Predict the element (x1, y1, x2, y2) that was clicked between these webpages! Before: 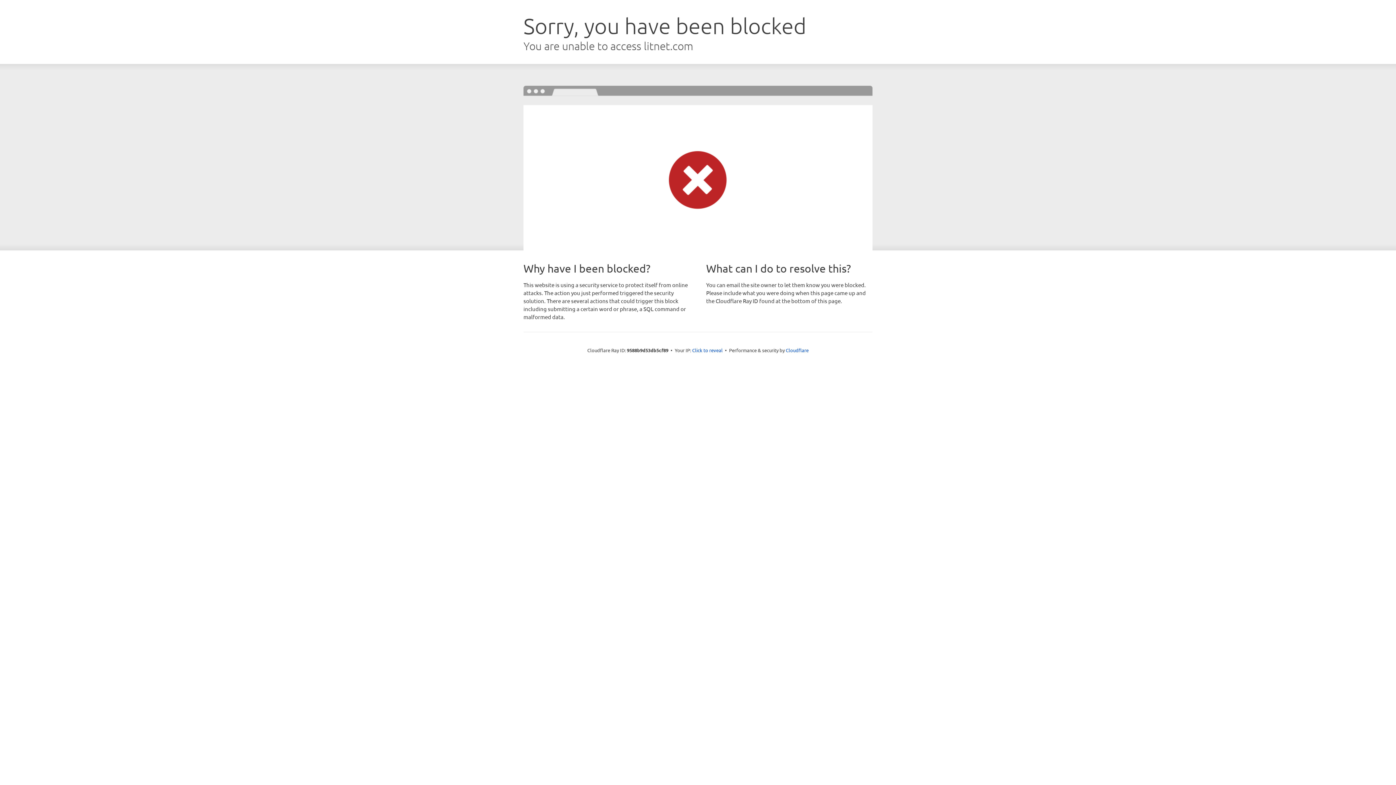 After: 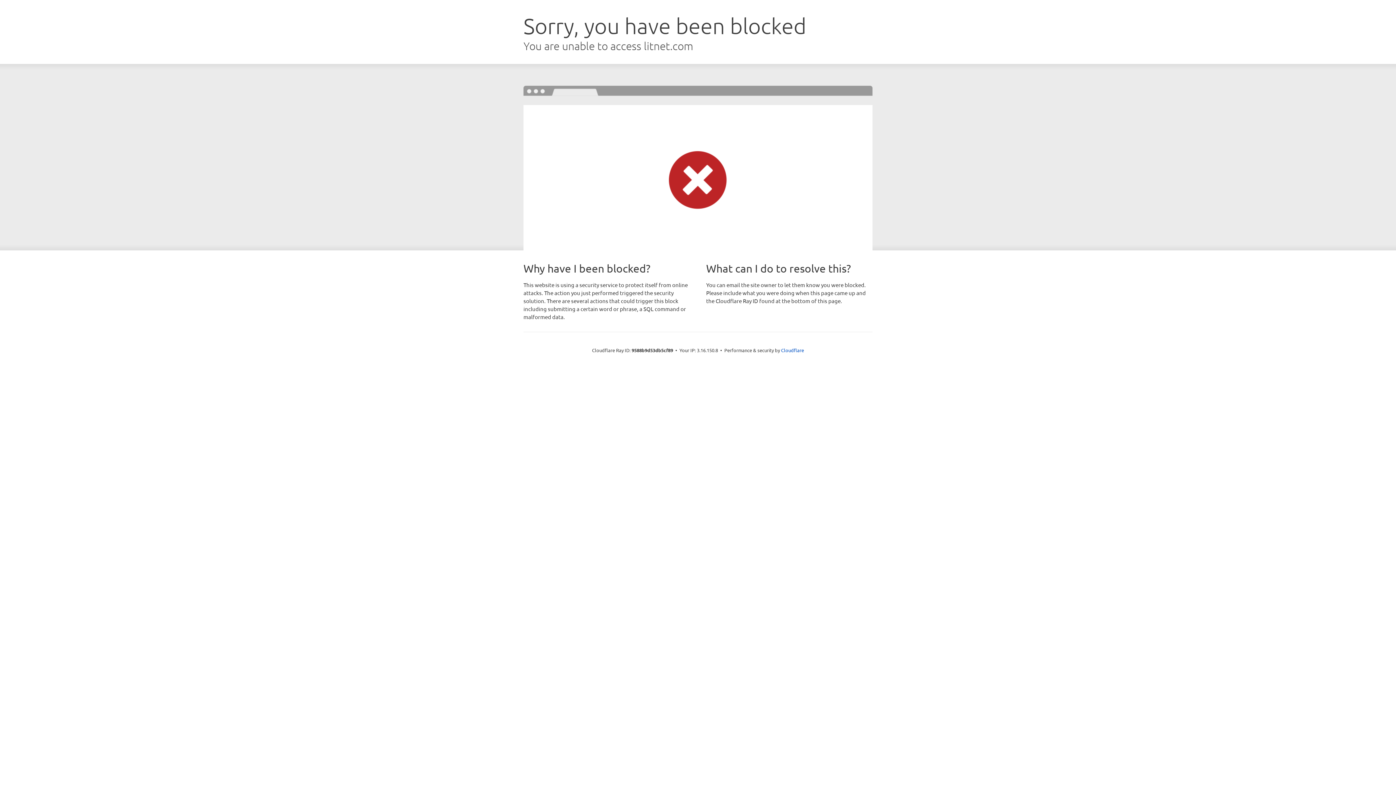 Action: bbox: (692, 346, 722, 353) label: Click to reveal